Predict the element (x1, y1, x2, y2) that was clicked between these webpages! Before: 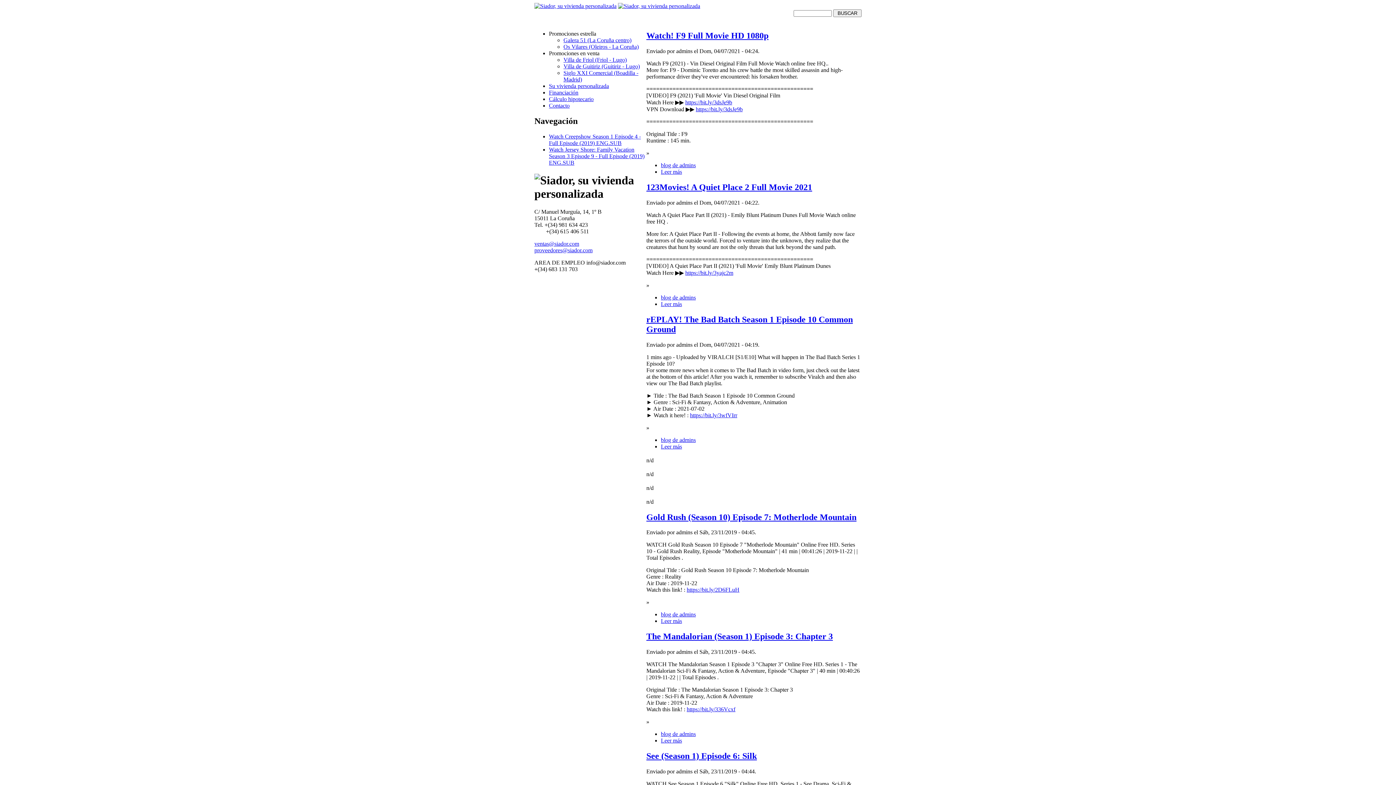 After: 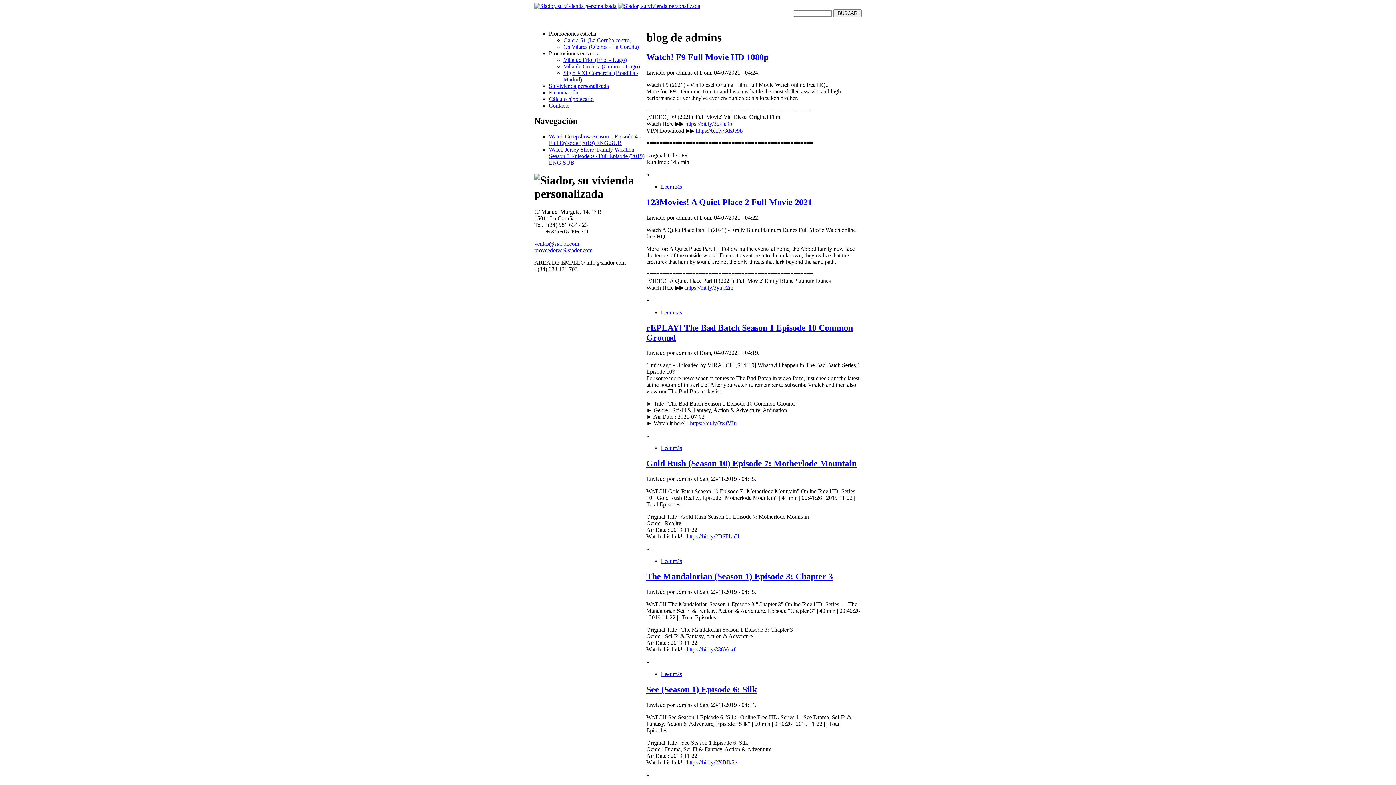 Action: bbox: (661, 437, 696, 443) label: blog de admins